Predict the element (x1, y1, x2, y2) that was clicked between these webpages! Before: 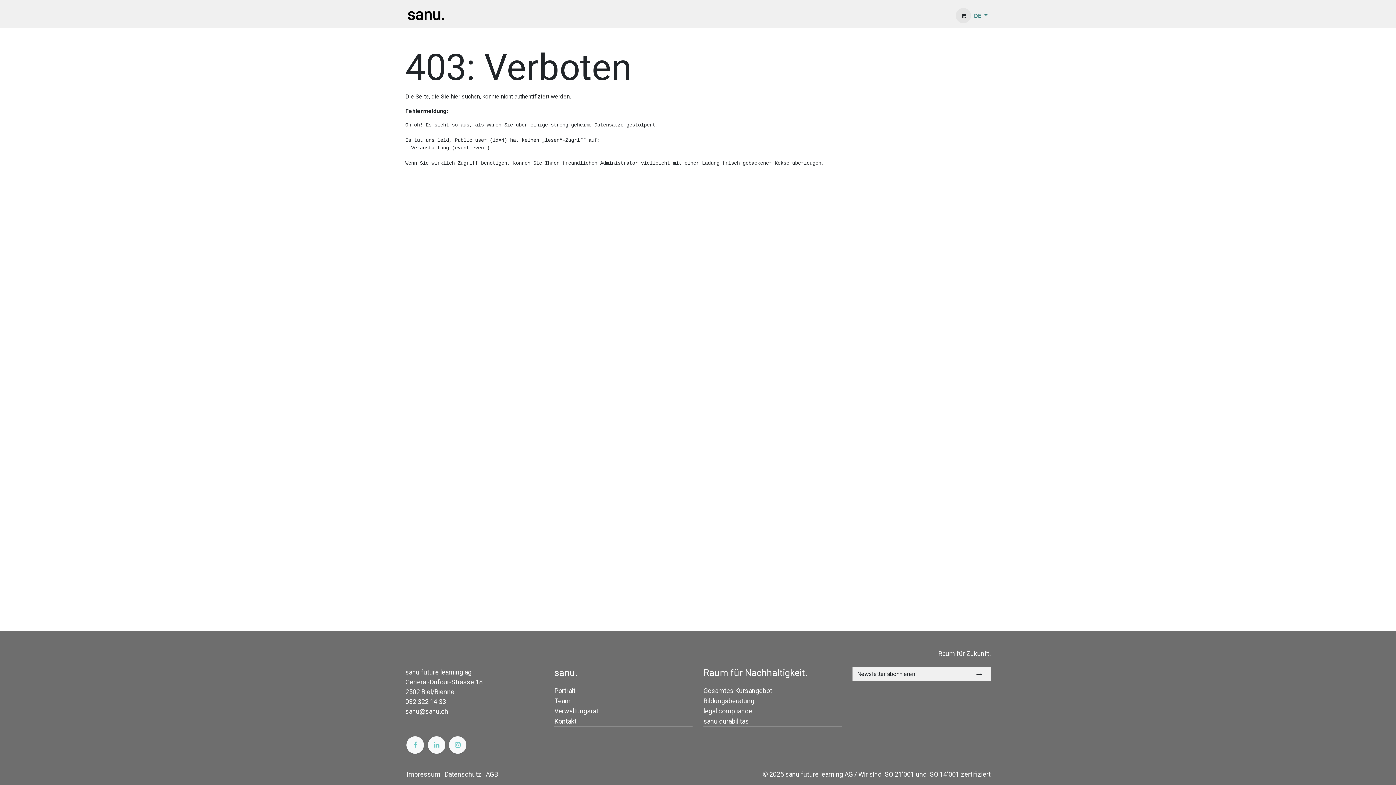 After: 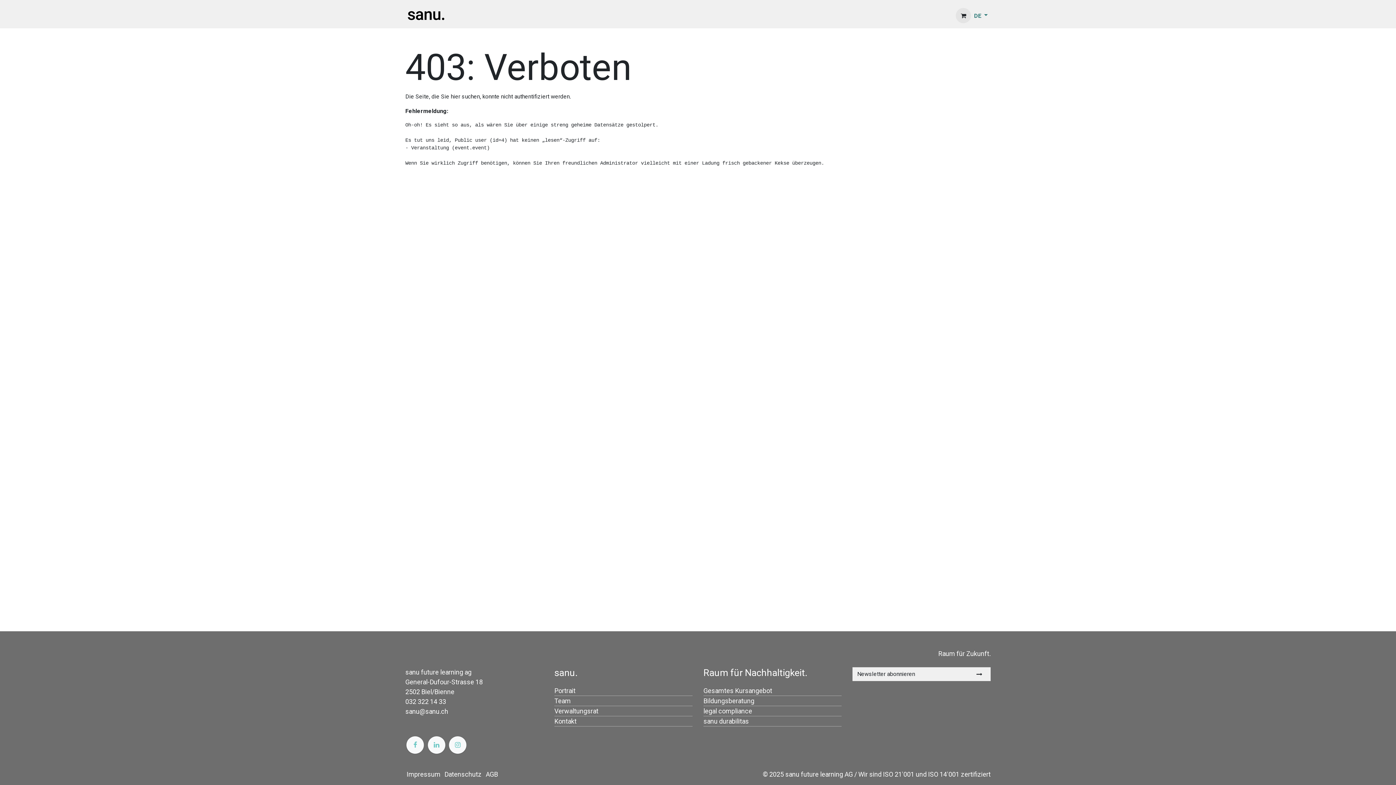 Action: bbox: (912, 2, 947, 28) label: Über uns​